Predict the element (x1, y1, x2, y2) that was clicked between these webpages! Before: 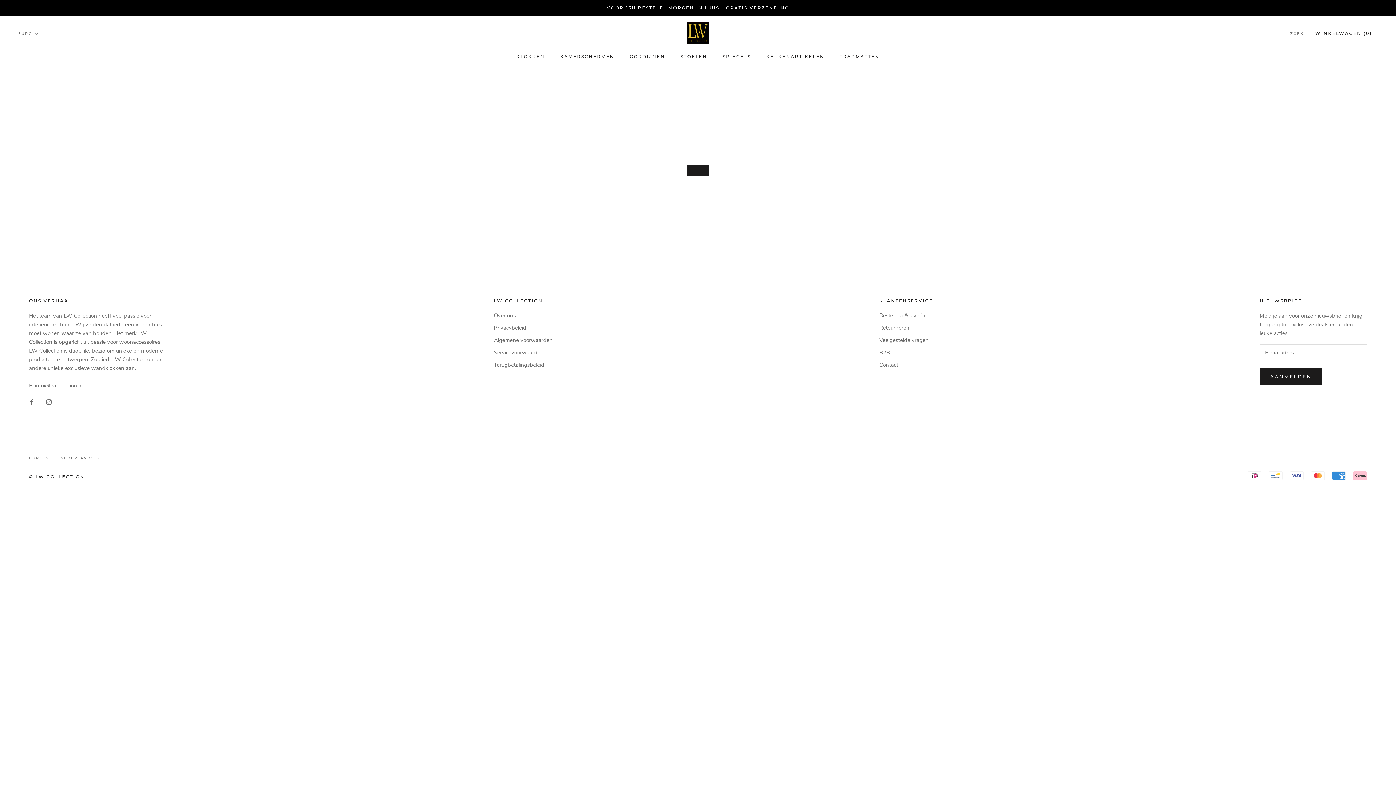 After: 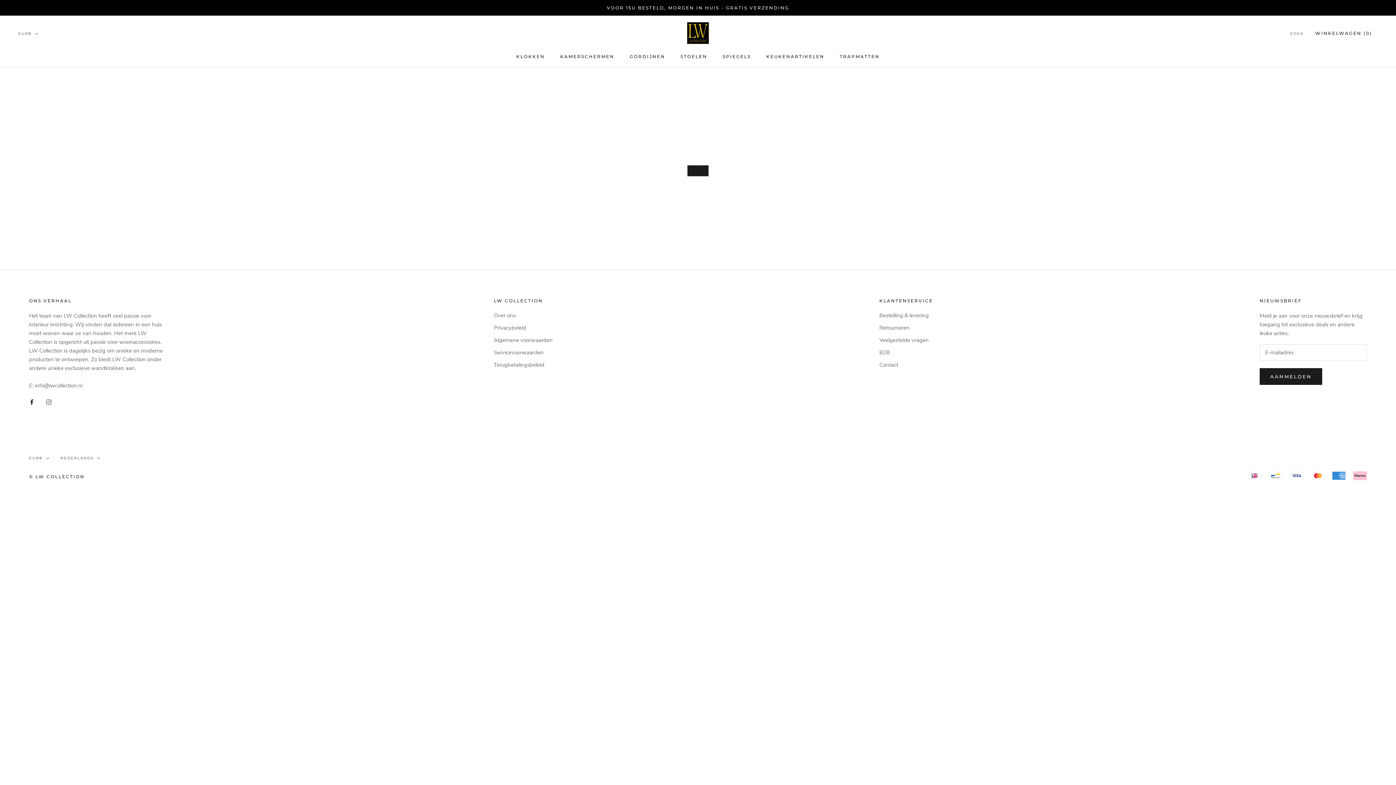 Action: bbox: (29, 397, 34, 406) label: Facebook